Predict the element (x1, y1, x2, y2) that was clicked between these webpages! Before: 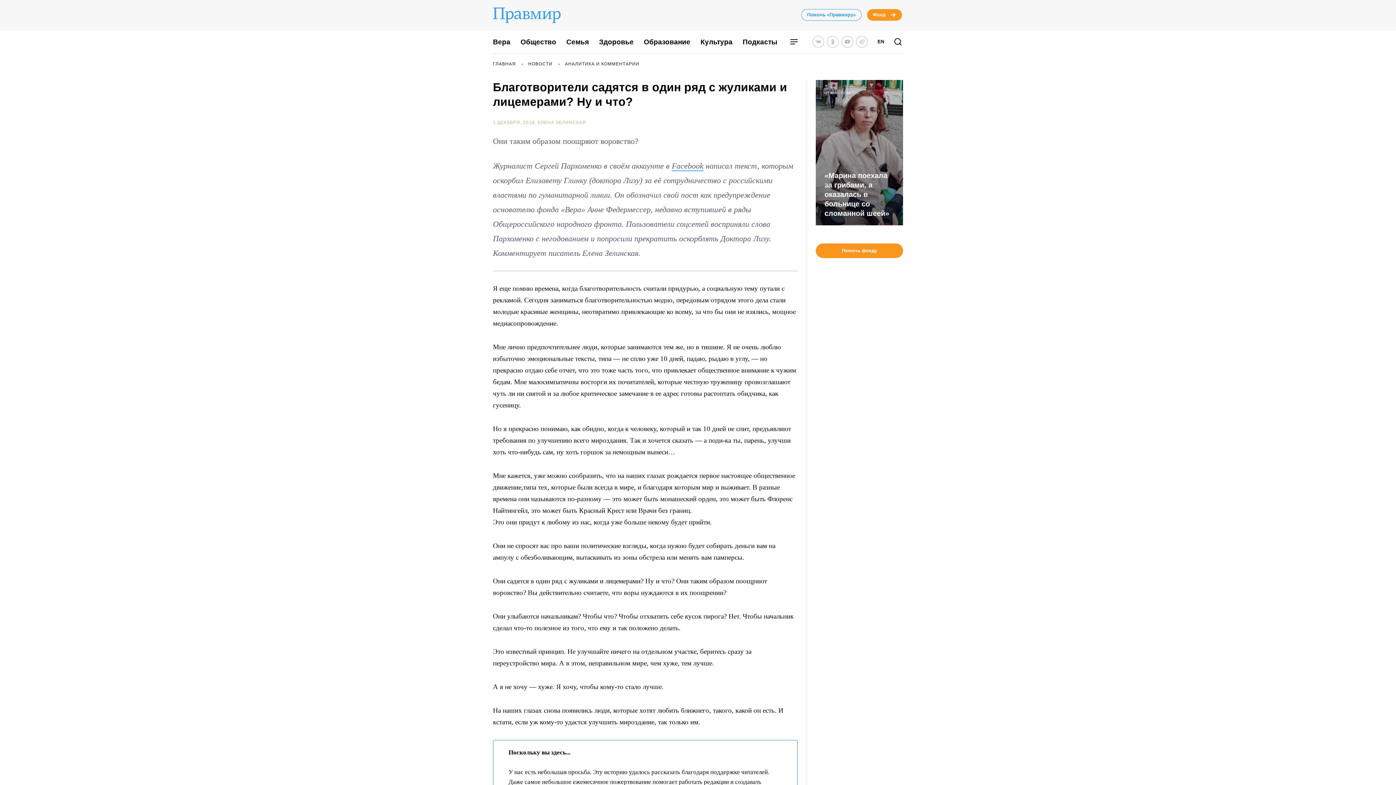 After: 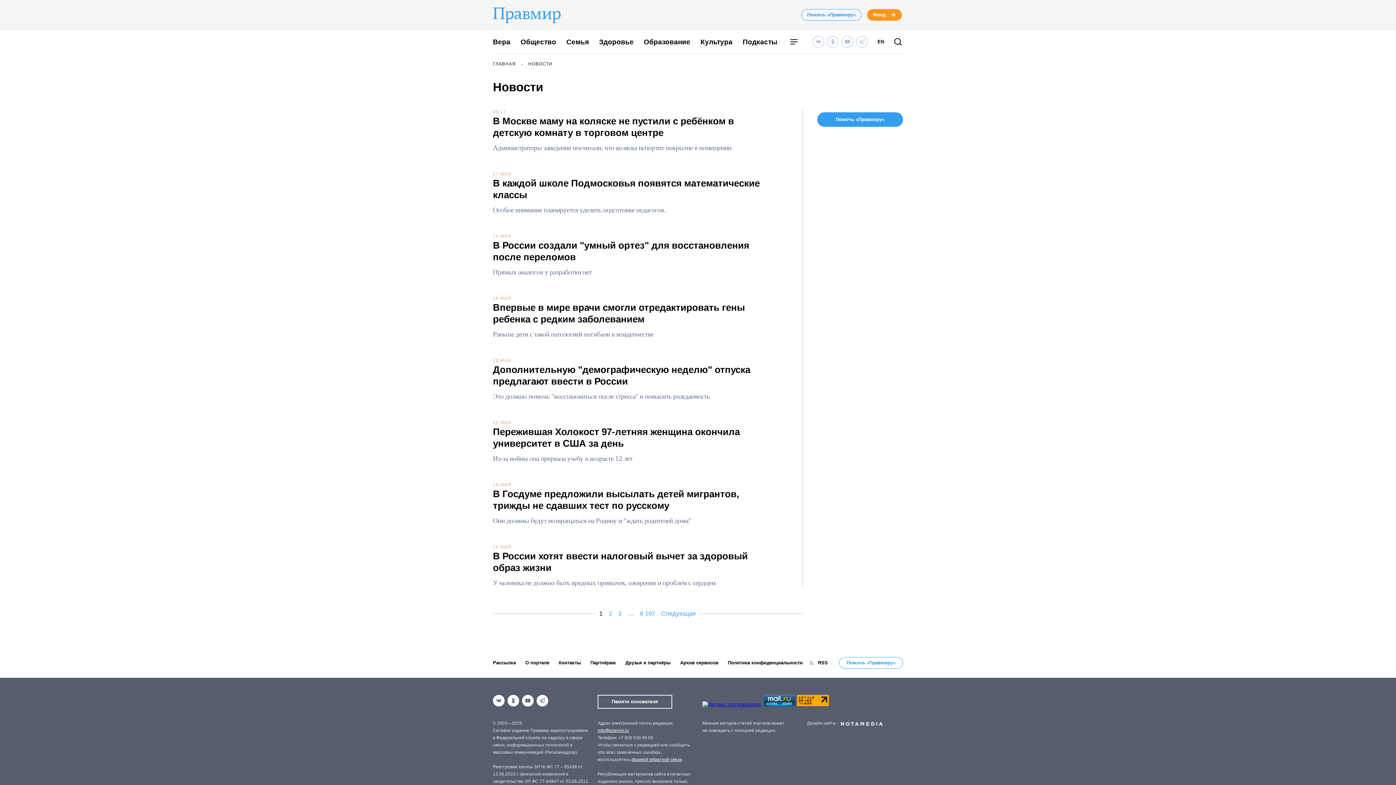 Action: label: НОВОСТИ bbox: (528, 61, 552, 67)